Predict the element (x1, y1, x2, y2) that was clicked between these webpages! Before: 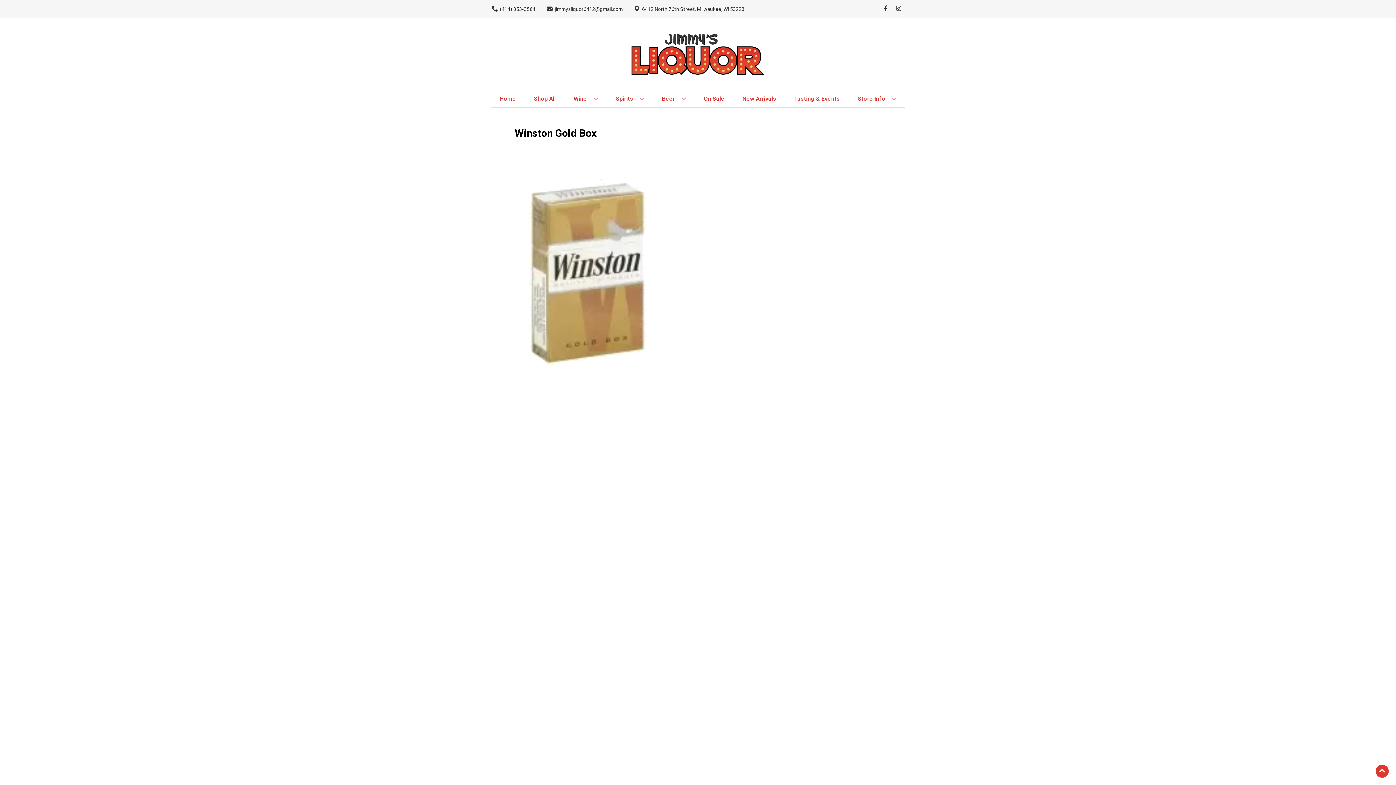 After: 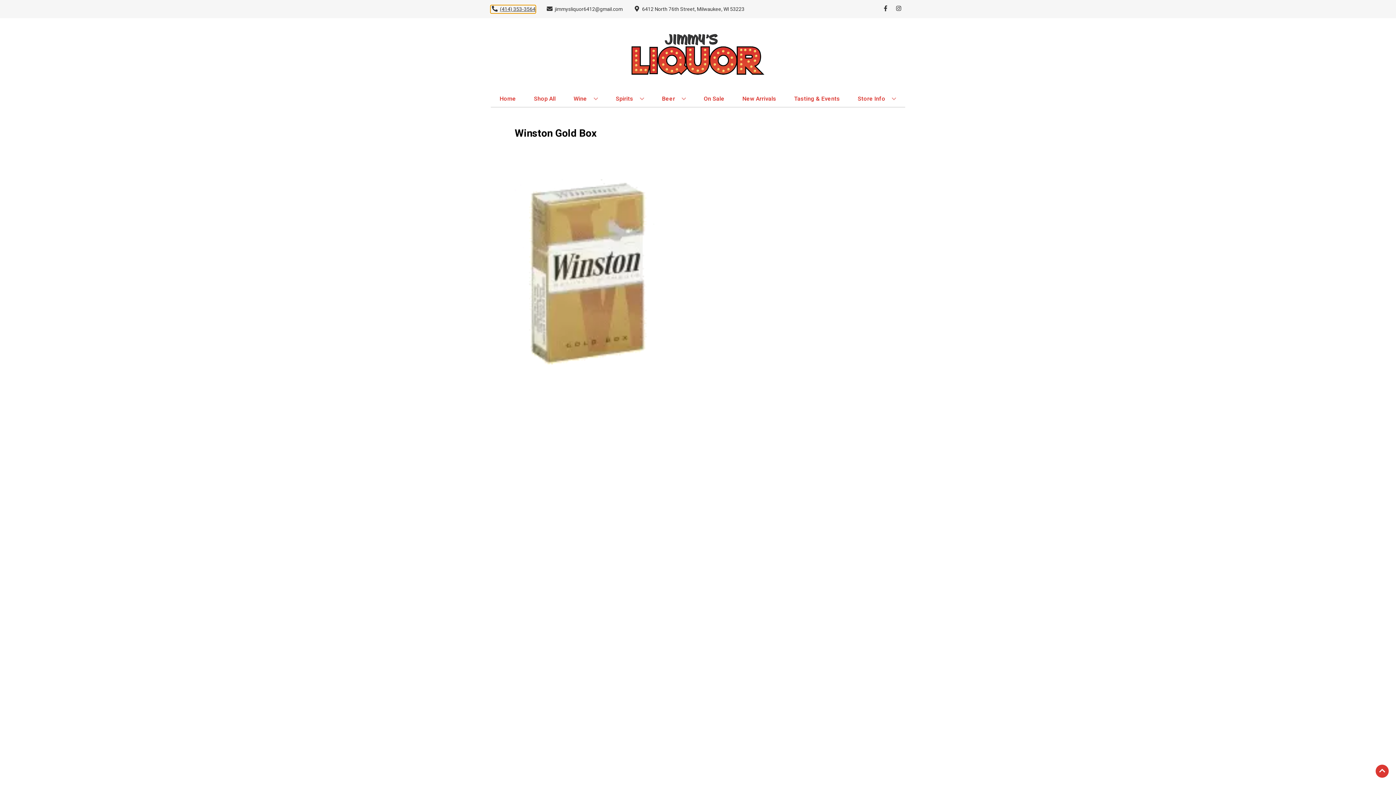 Action: label: Store number is (414) 353-3564 Clicking will open a link in a new tab bbox: (490, 5, 535, 12)